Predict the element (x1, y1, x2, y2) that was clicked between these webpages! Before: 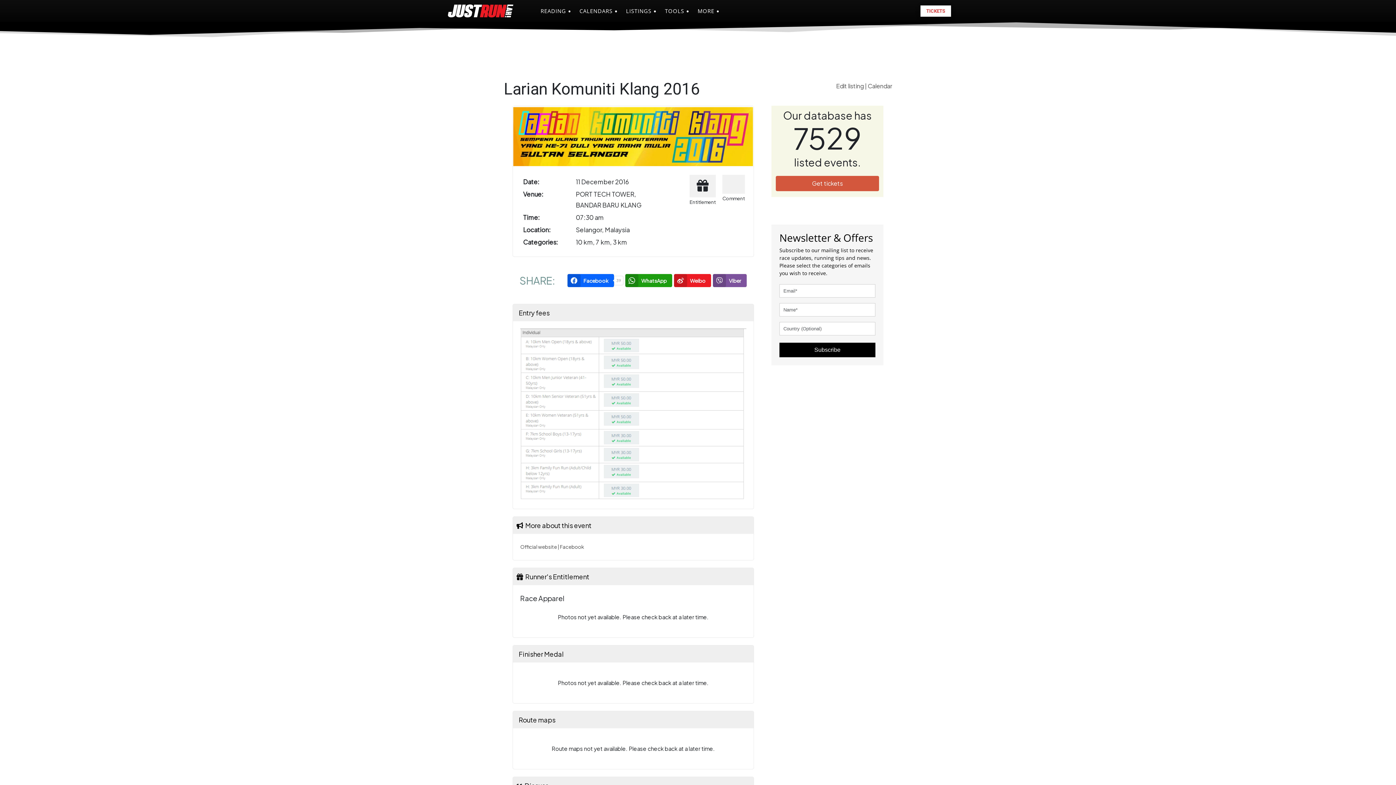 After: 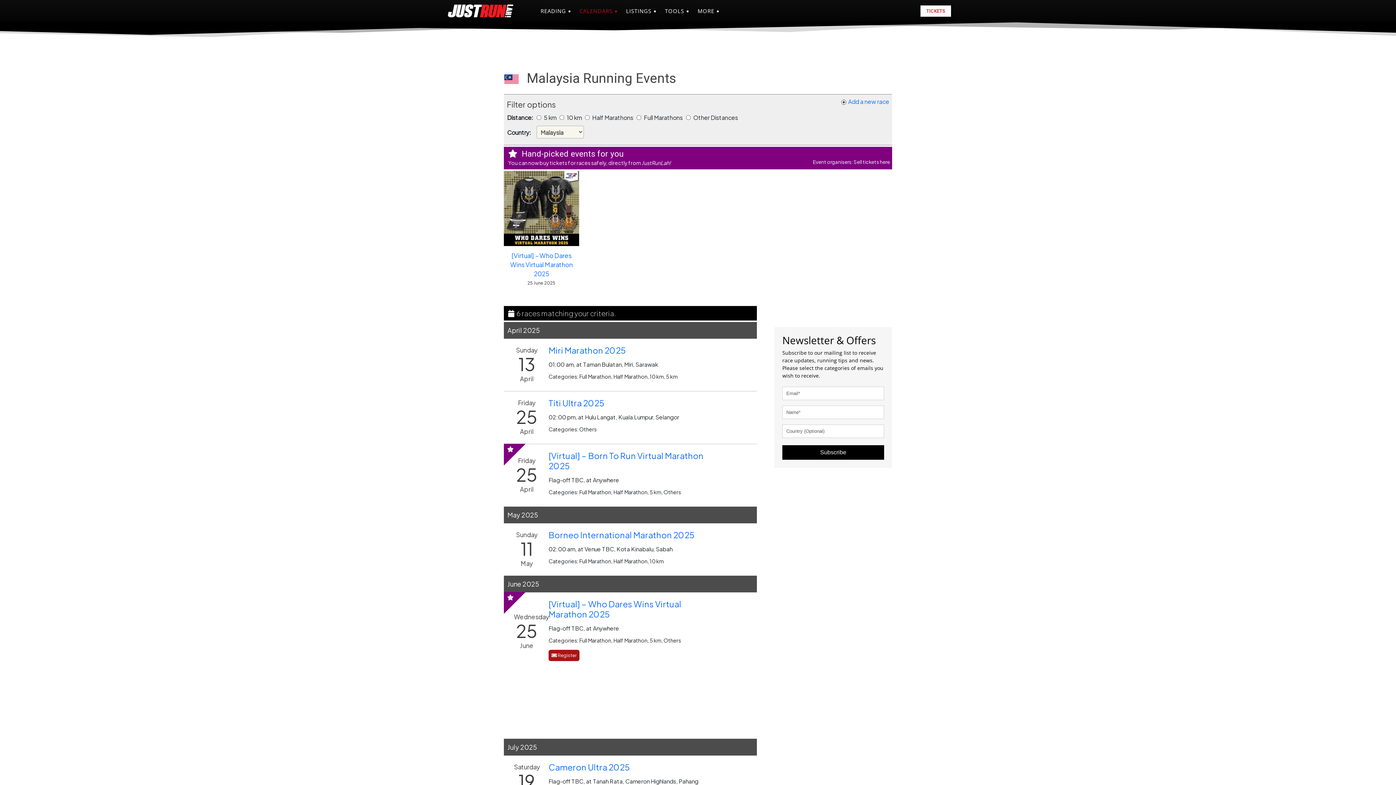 Action: label: Calendar bbox: (868, 82, 892, 89)